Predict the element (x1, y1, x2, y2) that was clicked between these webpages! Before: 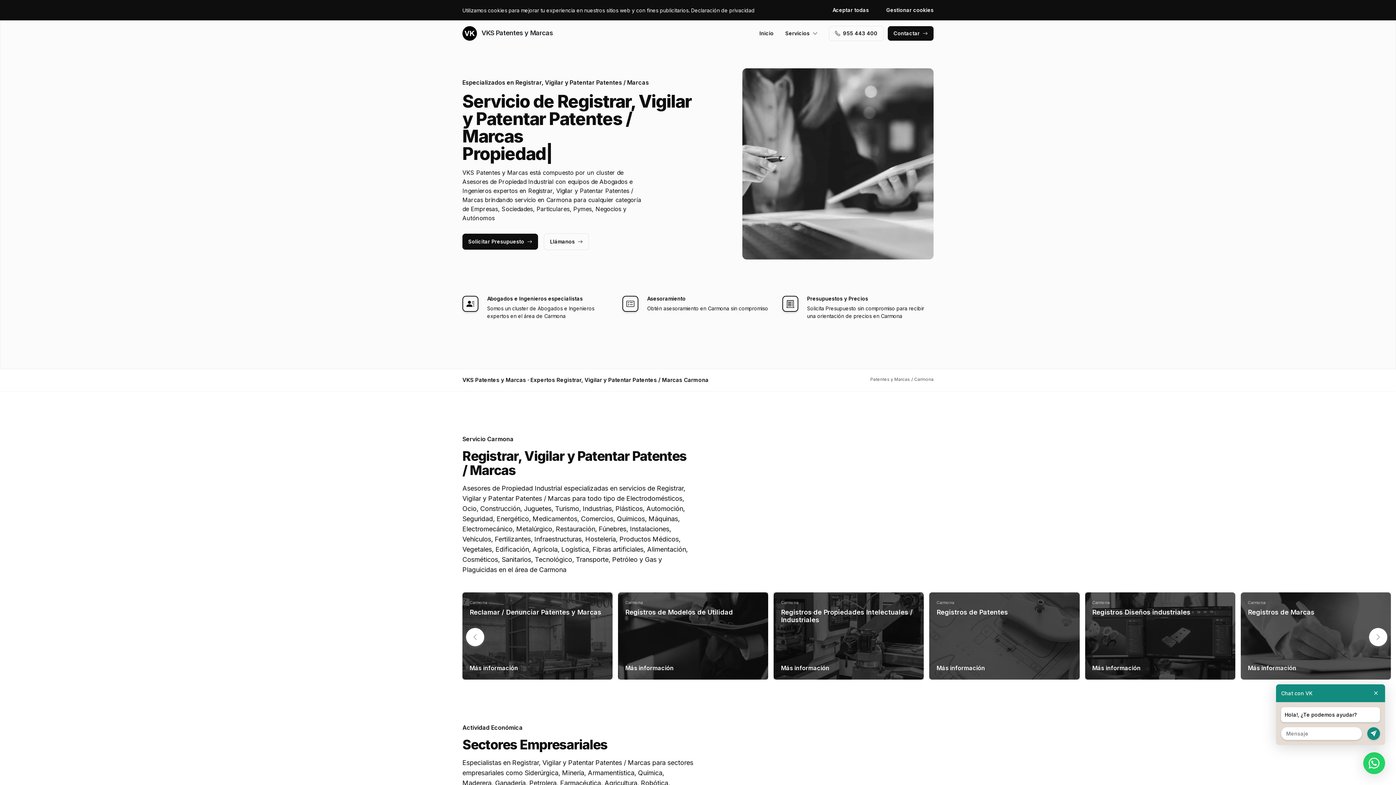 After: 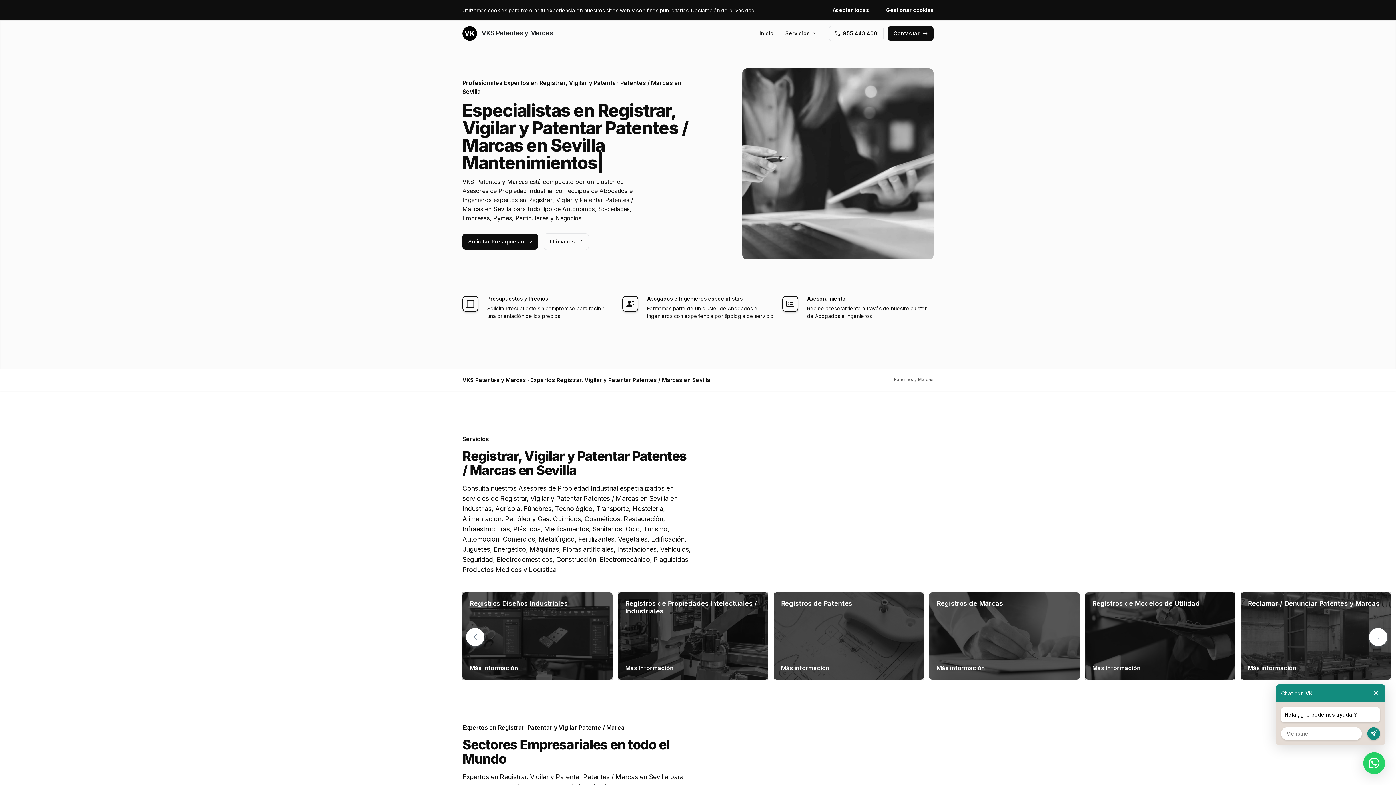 Action: bbox: (870, 376, 910, 382) label: Patentes y Marcas